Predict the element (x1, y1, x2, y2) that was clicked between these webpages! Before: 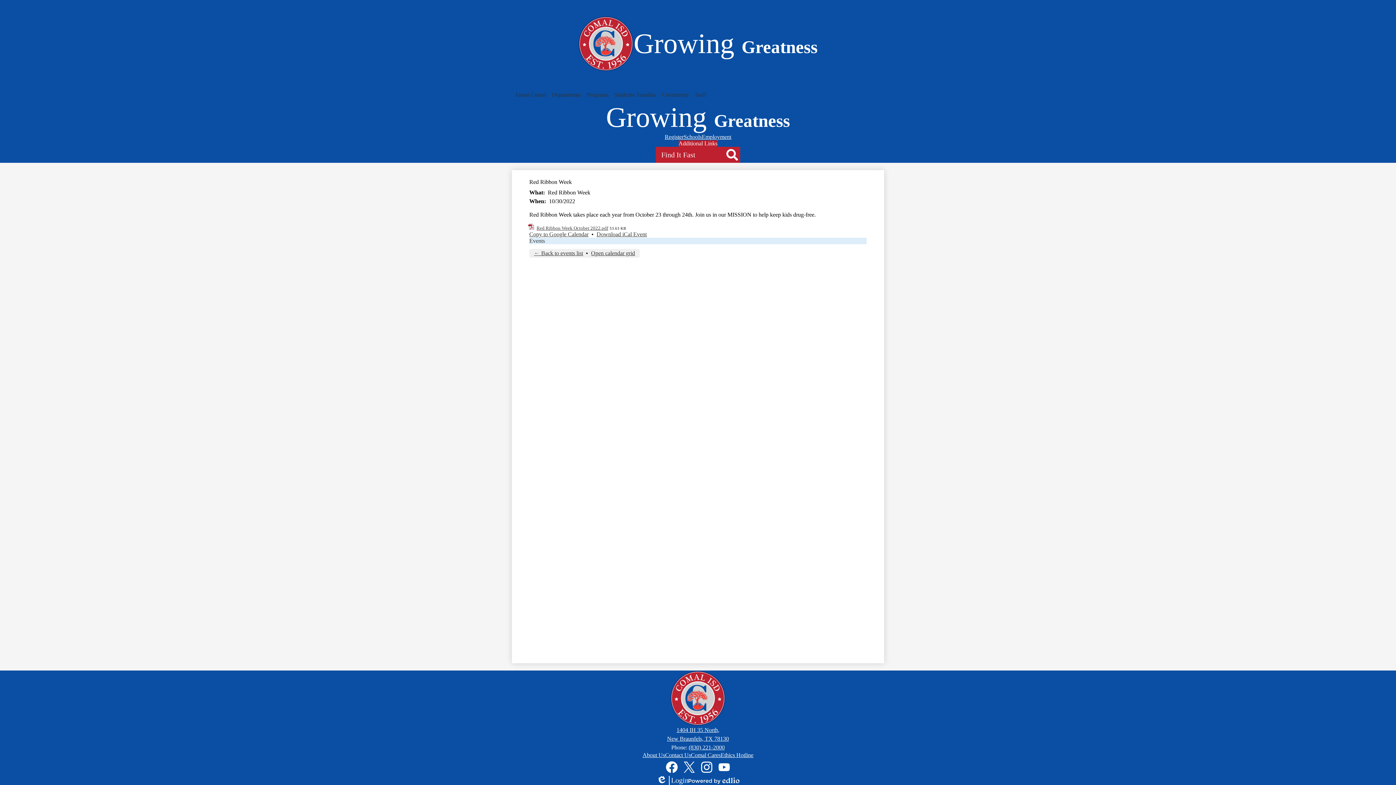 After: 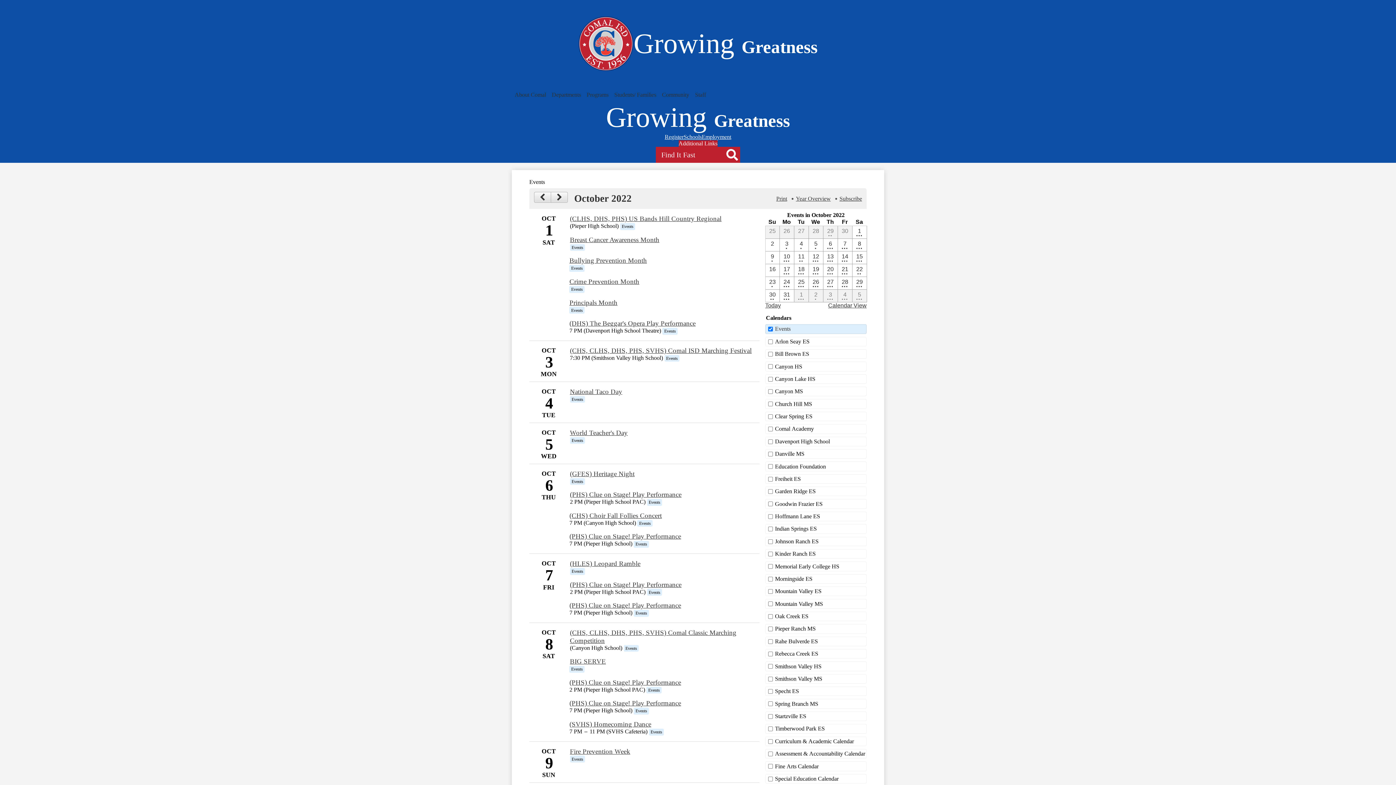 Action: bbox: (534, 250, 583, 256) label: ← Back to events list